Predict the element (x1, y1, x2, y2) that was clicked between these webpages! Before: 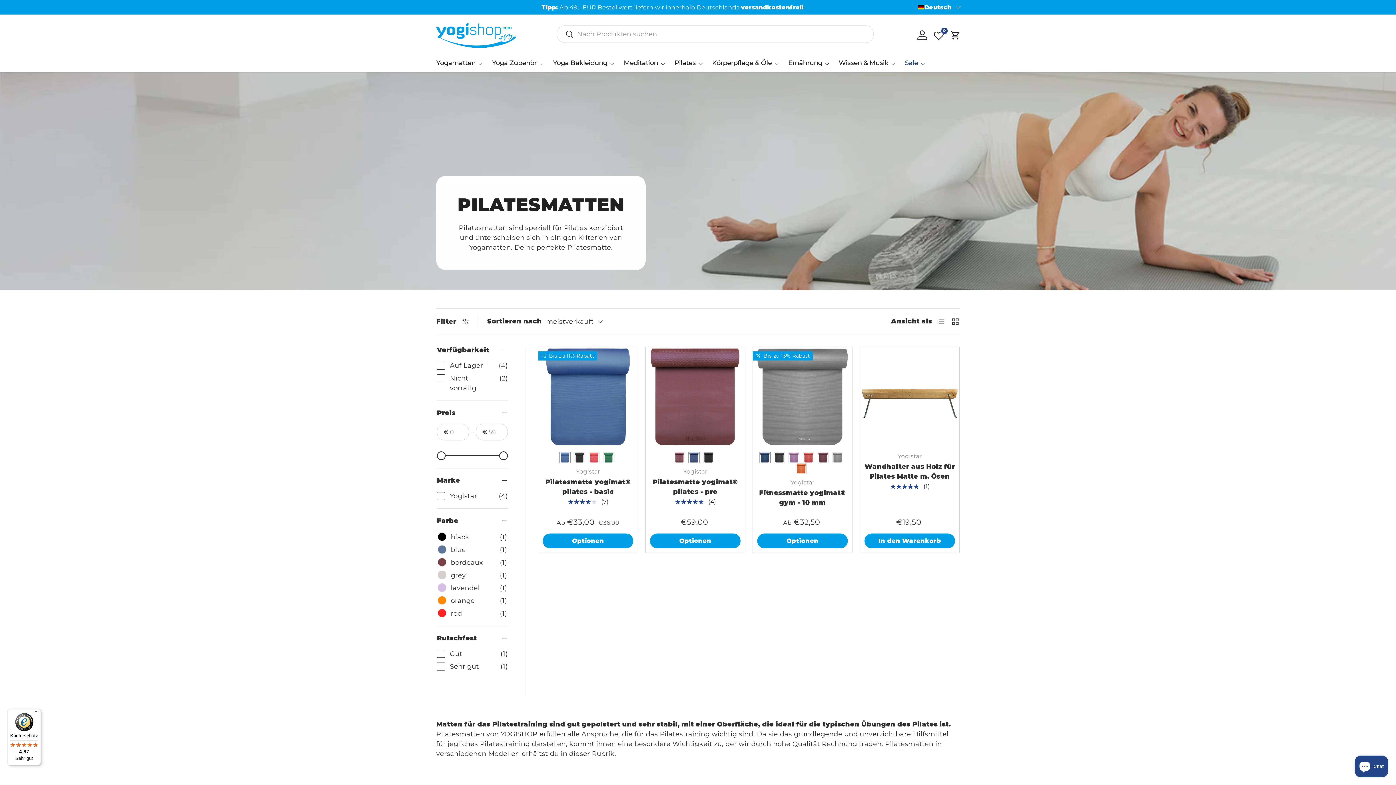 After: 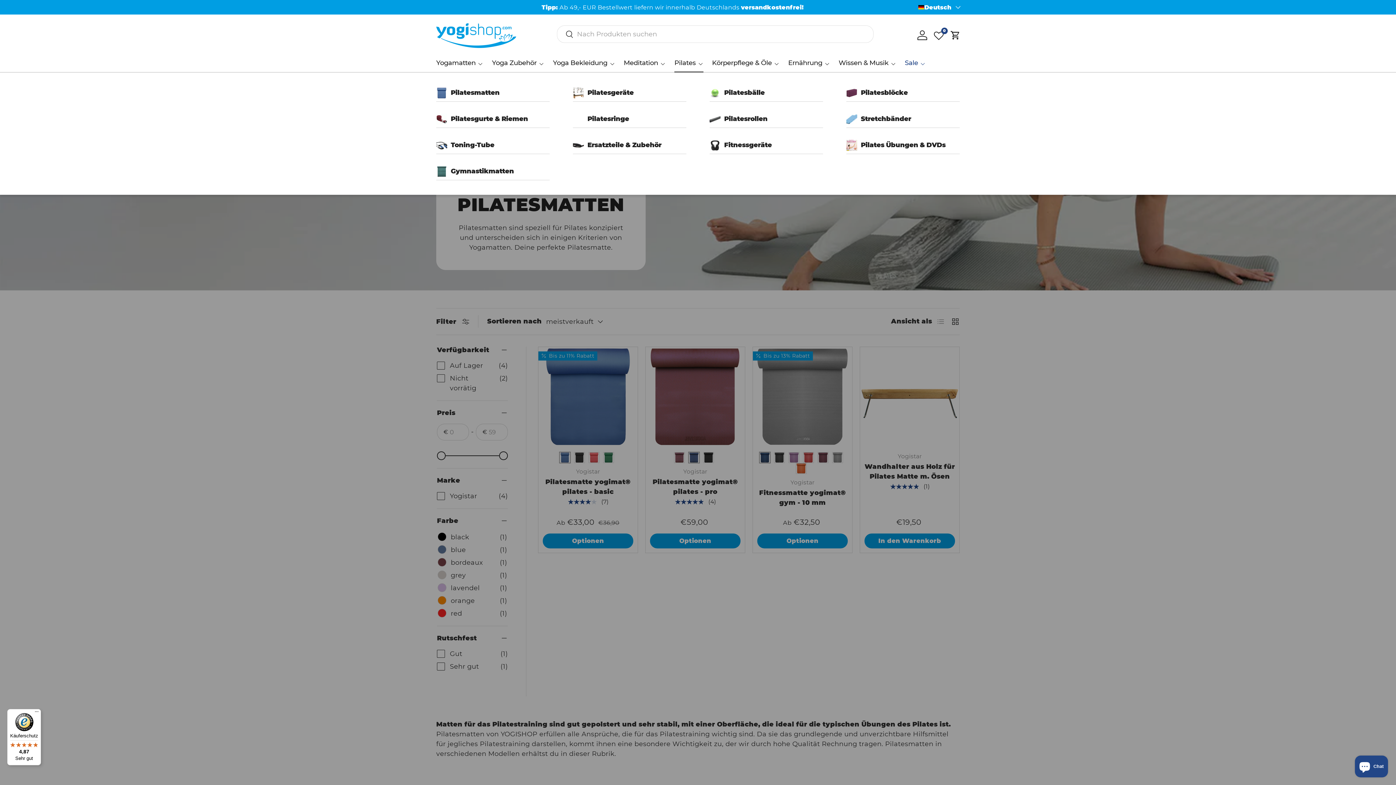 Action: bbox: (674, 53, 703, 72) label: Pilates